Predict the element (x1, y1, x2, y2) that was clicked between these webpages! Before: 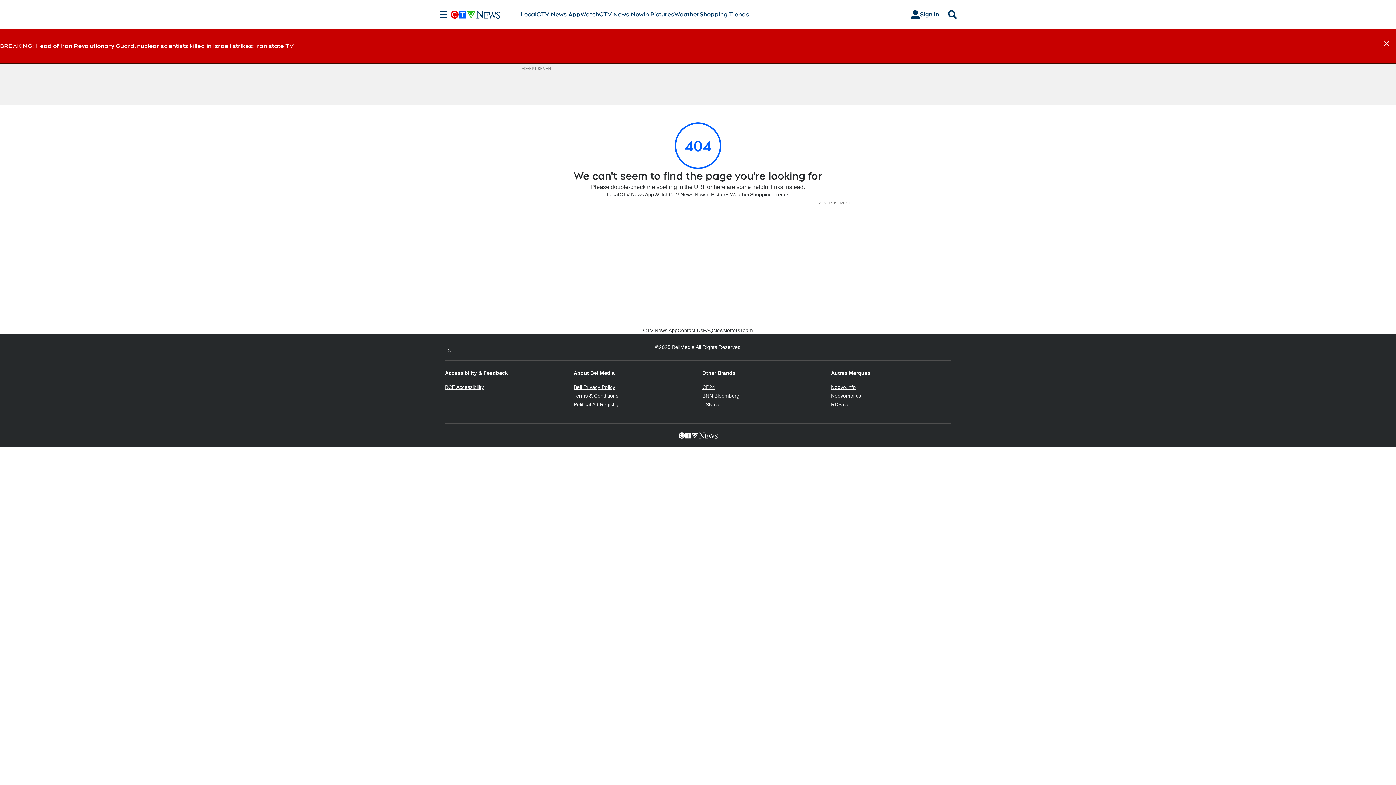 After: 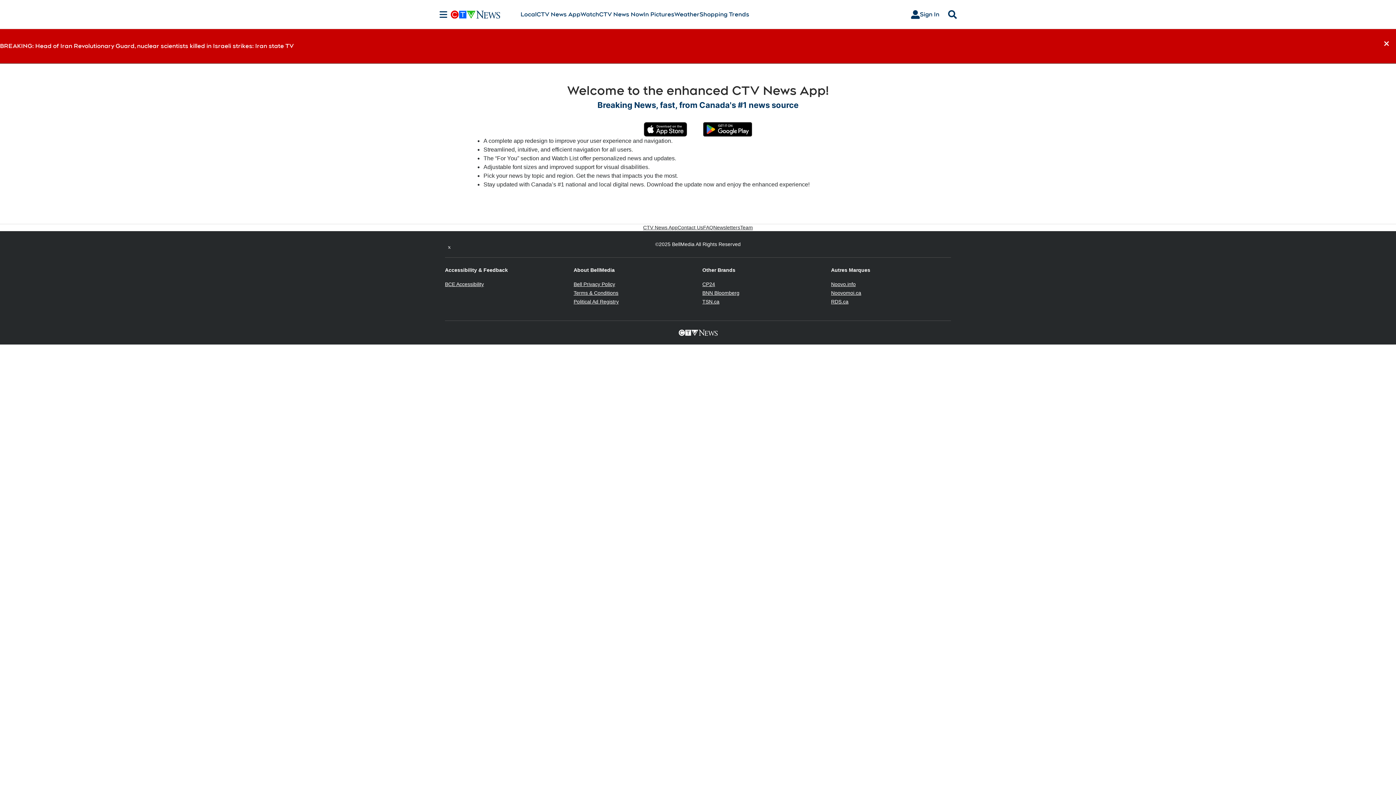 Action: label: CTV News App bbox: (643, 327, 677, 334)